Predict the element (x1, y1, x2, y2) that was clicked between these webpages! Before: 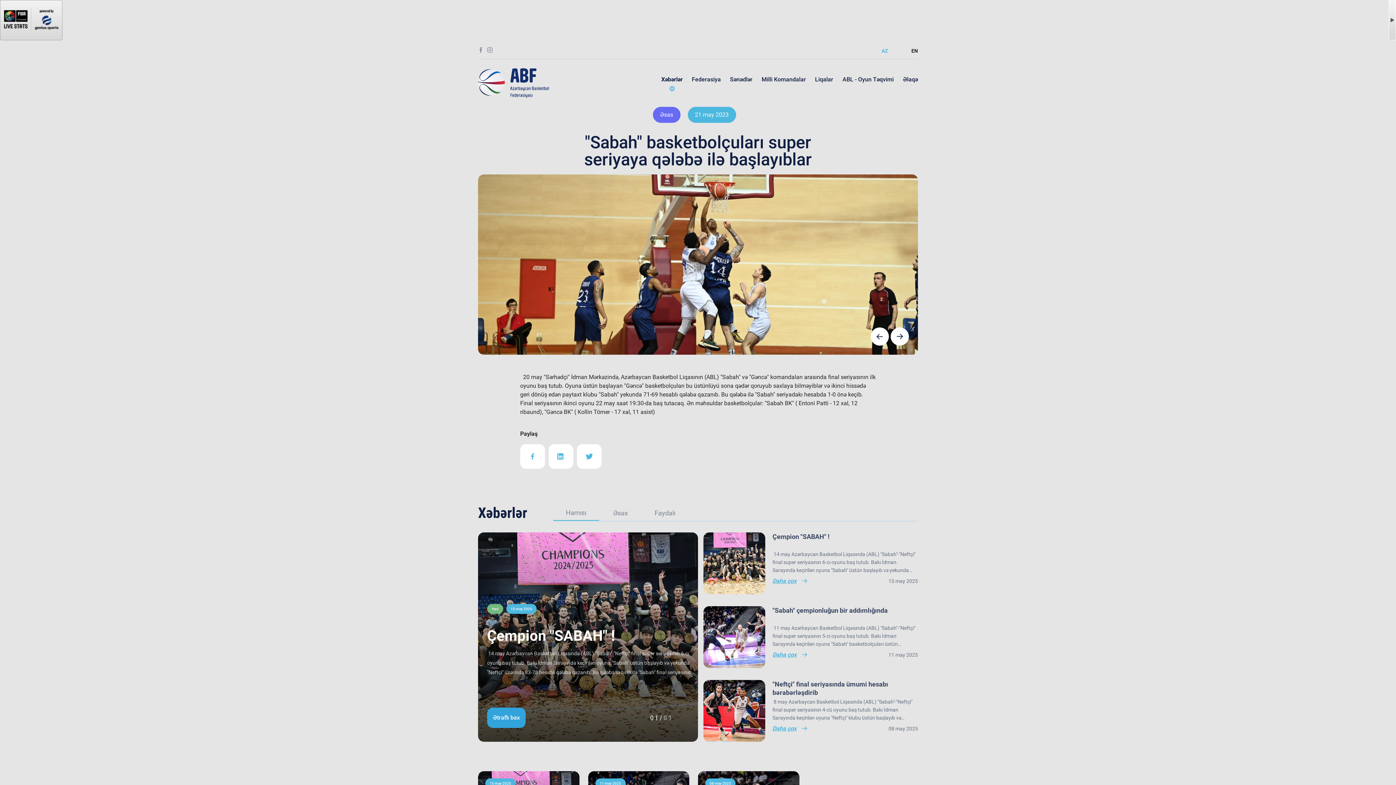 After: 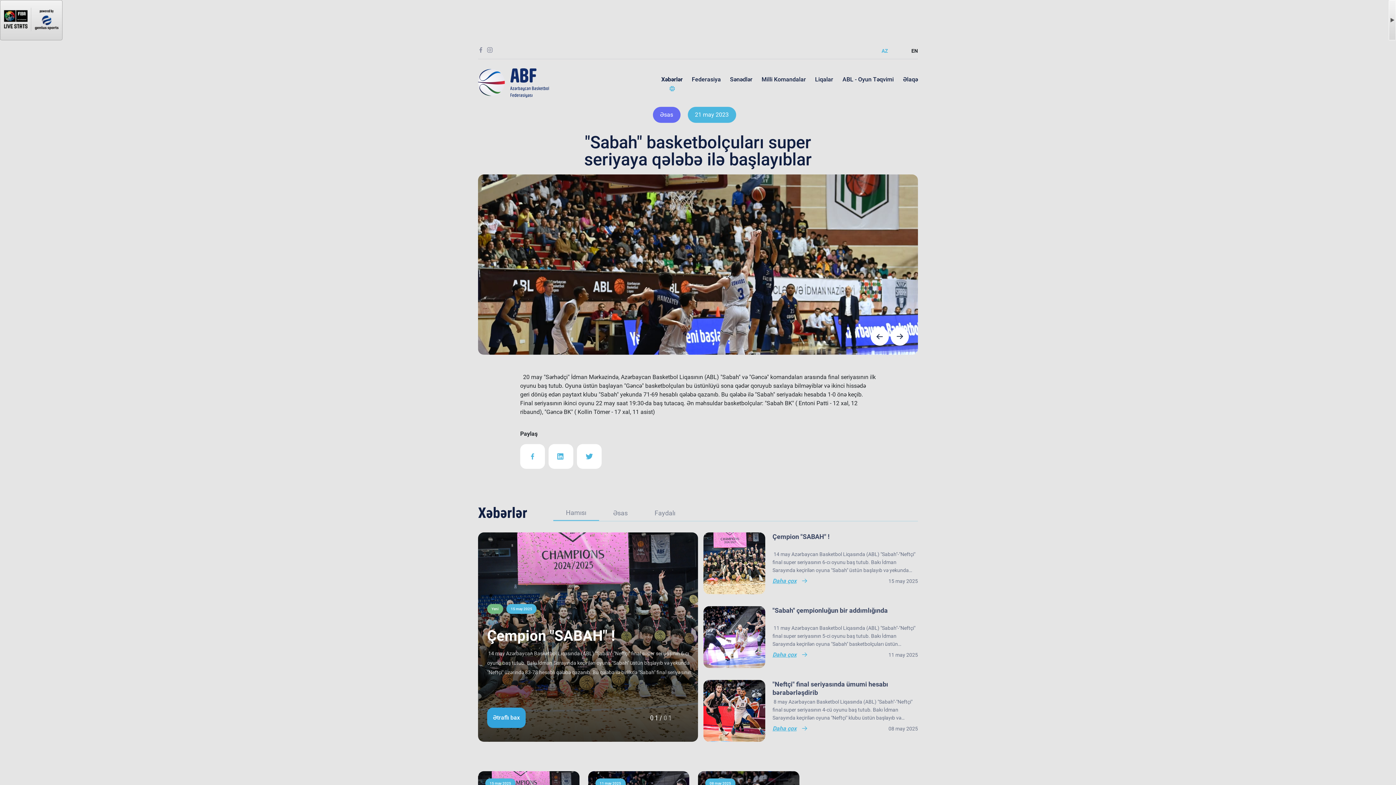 Action: label: AZ bbox: (881, 48, 888, 53)